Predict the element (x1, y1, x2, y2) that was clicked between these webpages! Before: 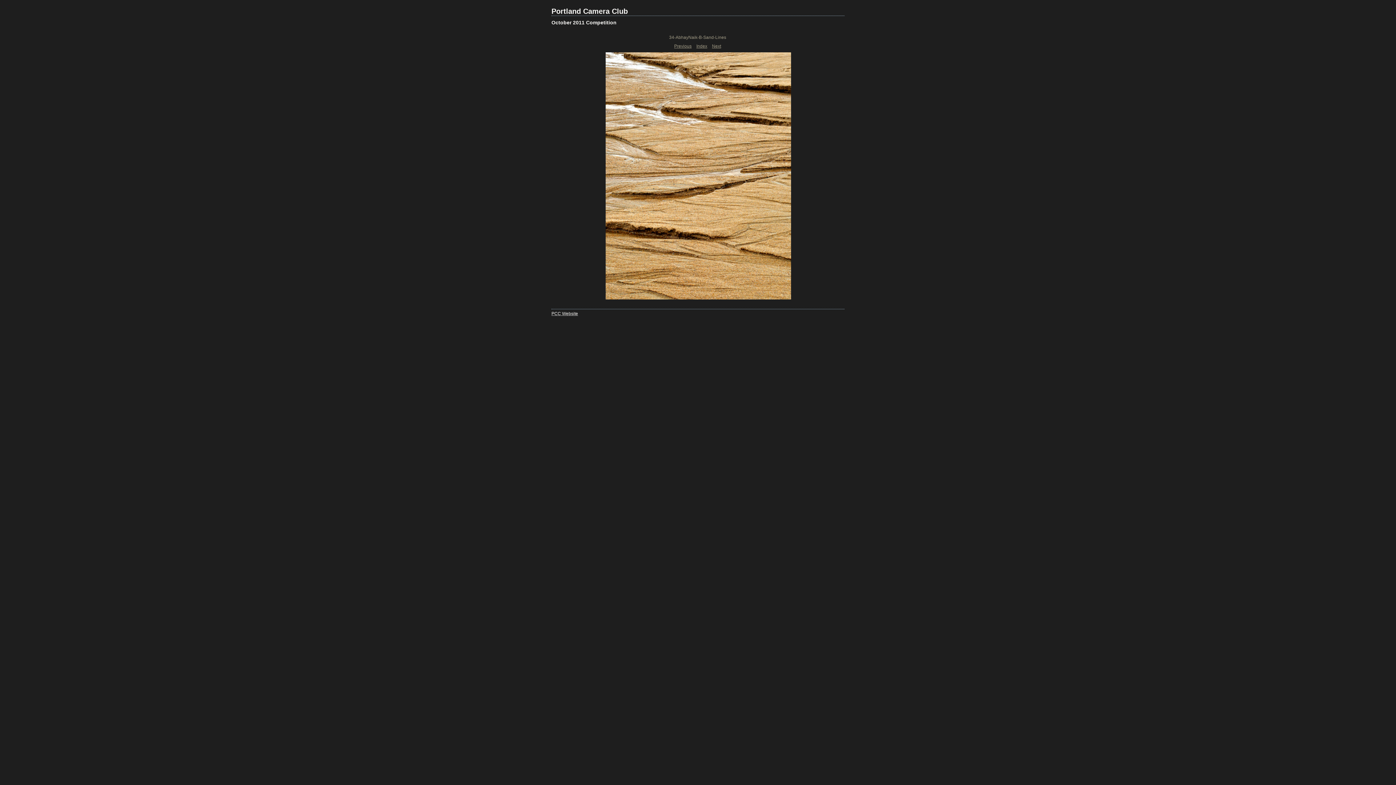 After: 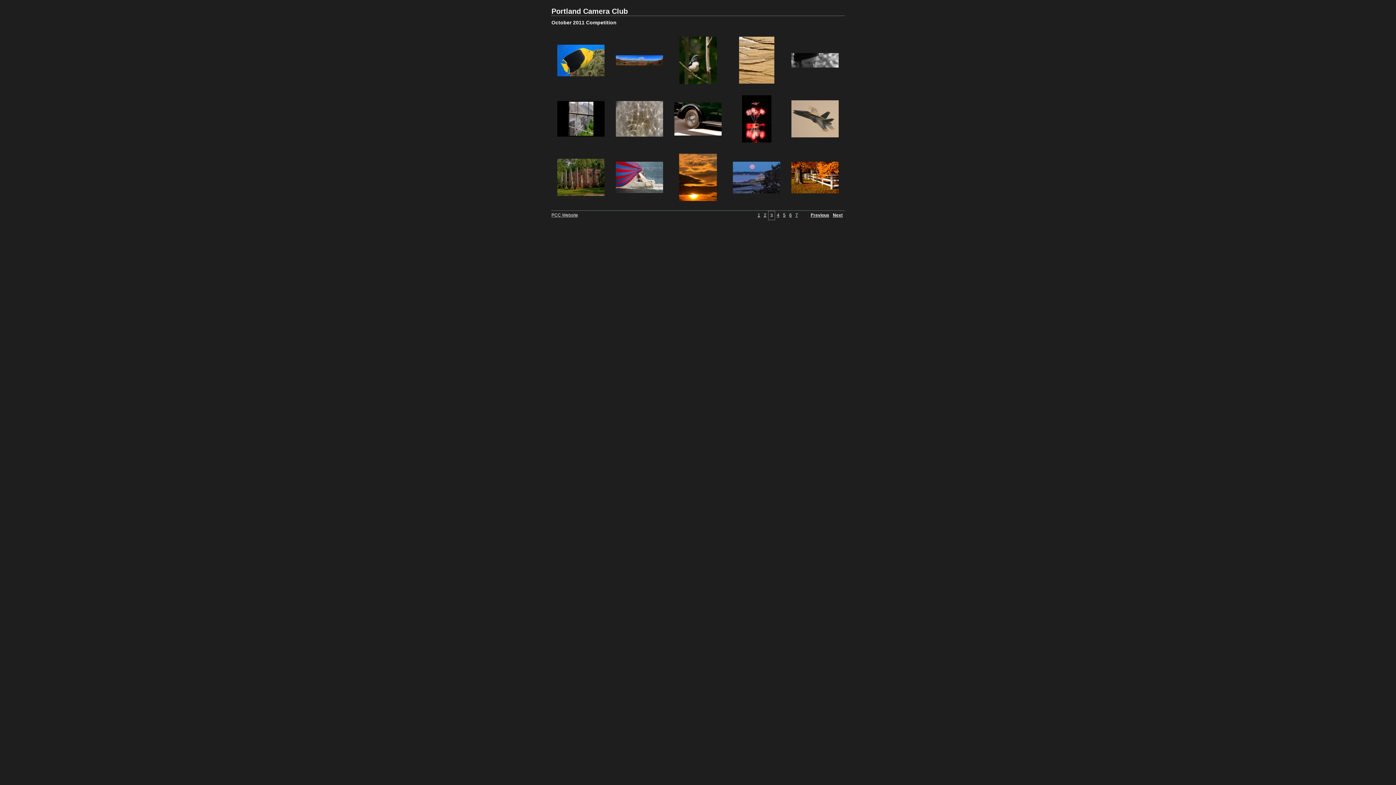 Action: bbox: (696, 43, 707, 48) label: Index